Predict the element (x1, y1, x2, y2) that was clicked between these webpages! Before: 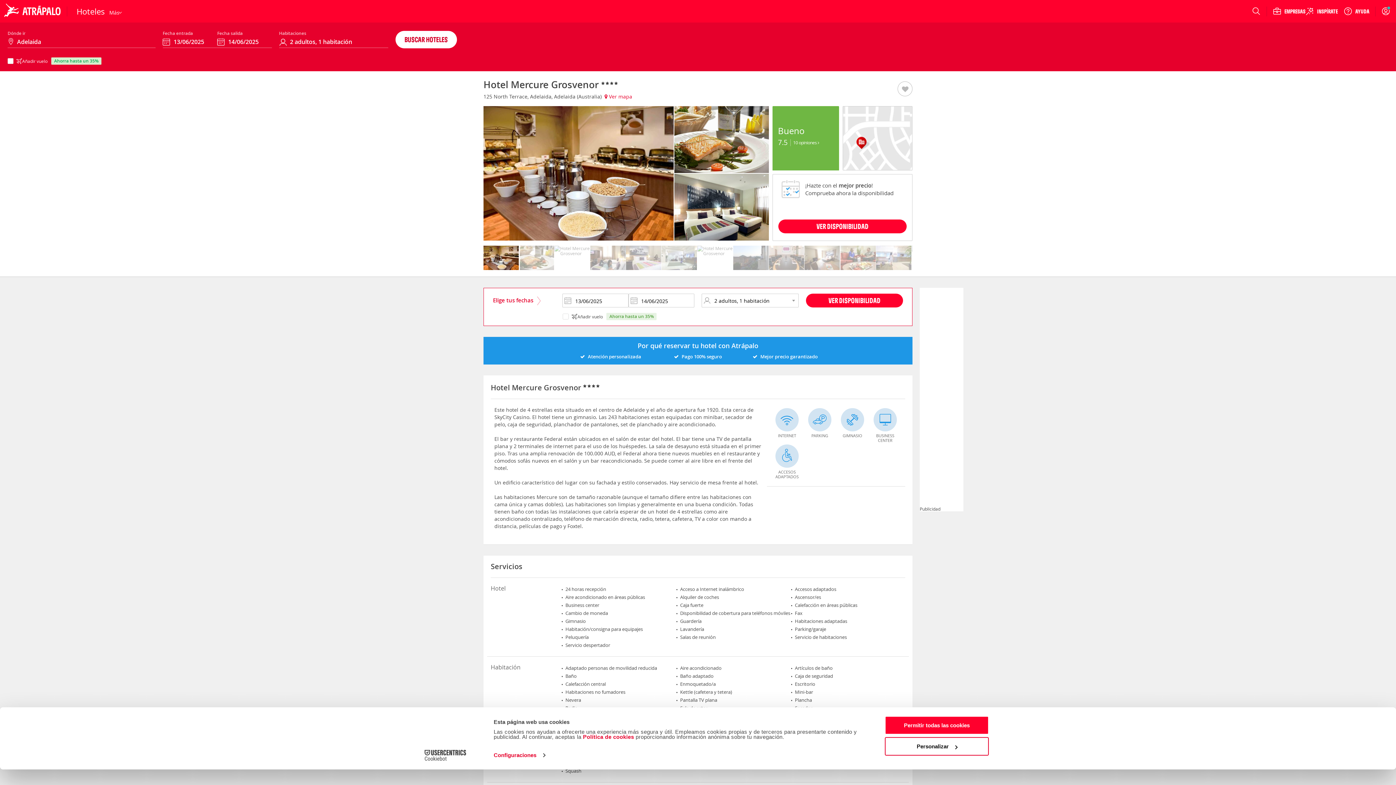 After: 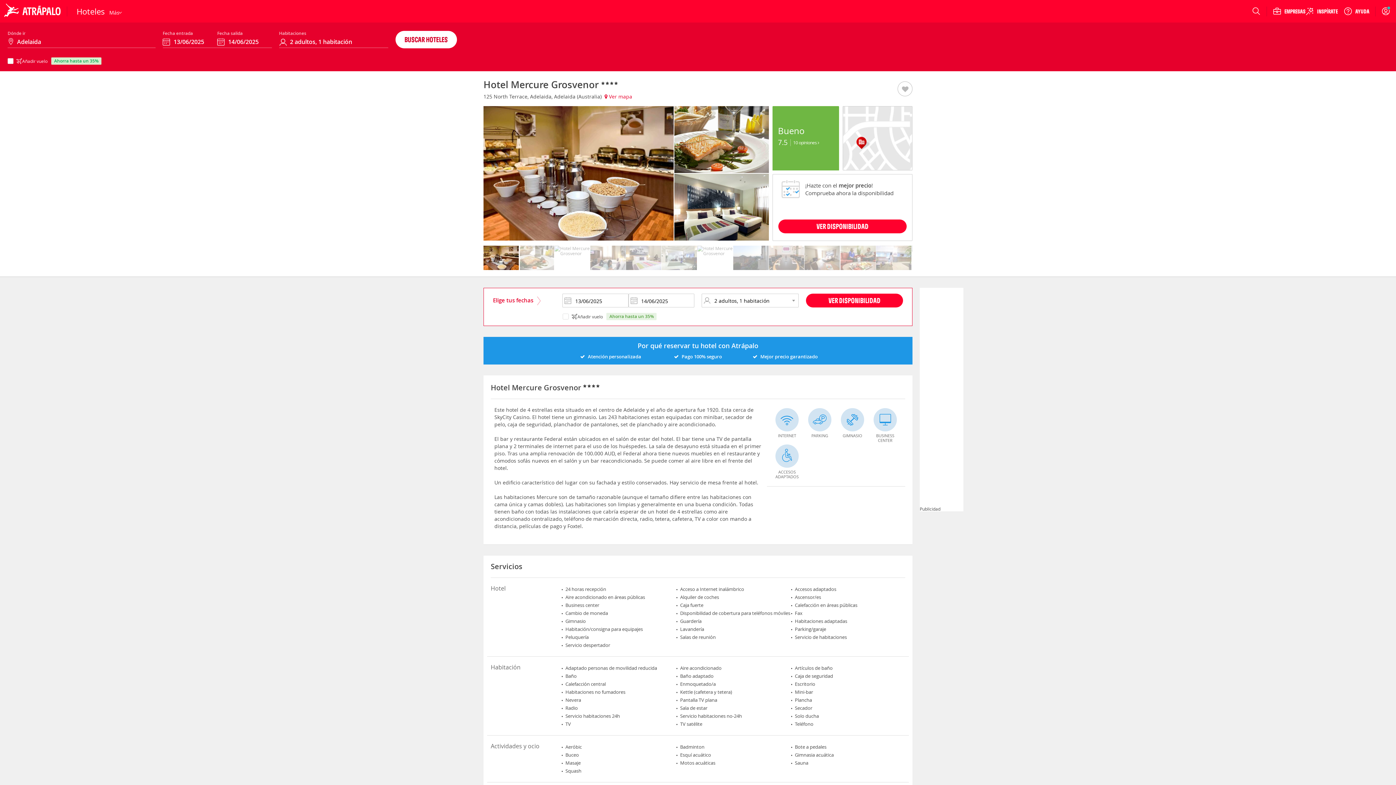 Action: bbox: (1337, 6, 1369, 15) label: Ayuda